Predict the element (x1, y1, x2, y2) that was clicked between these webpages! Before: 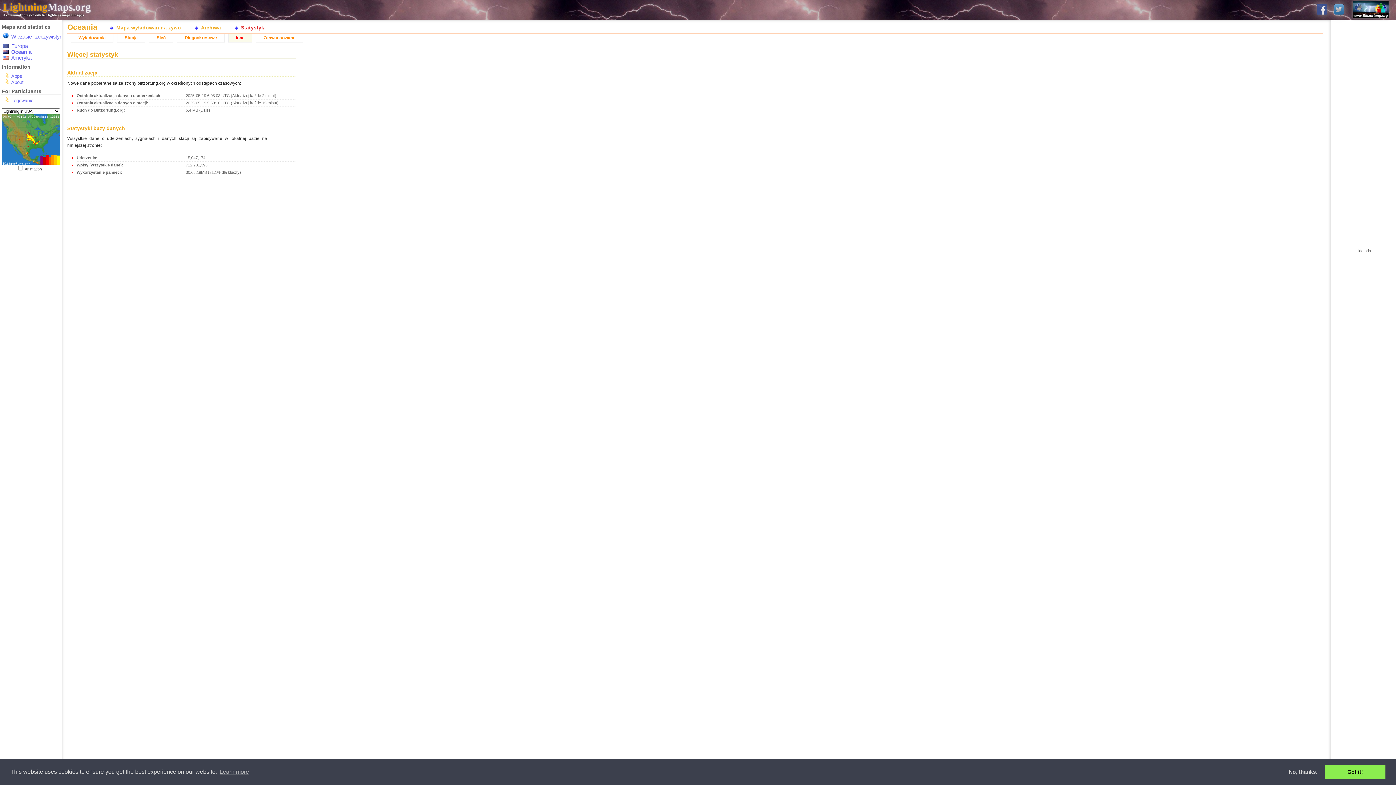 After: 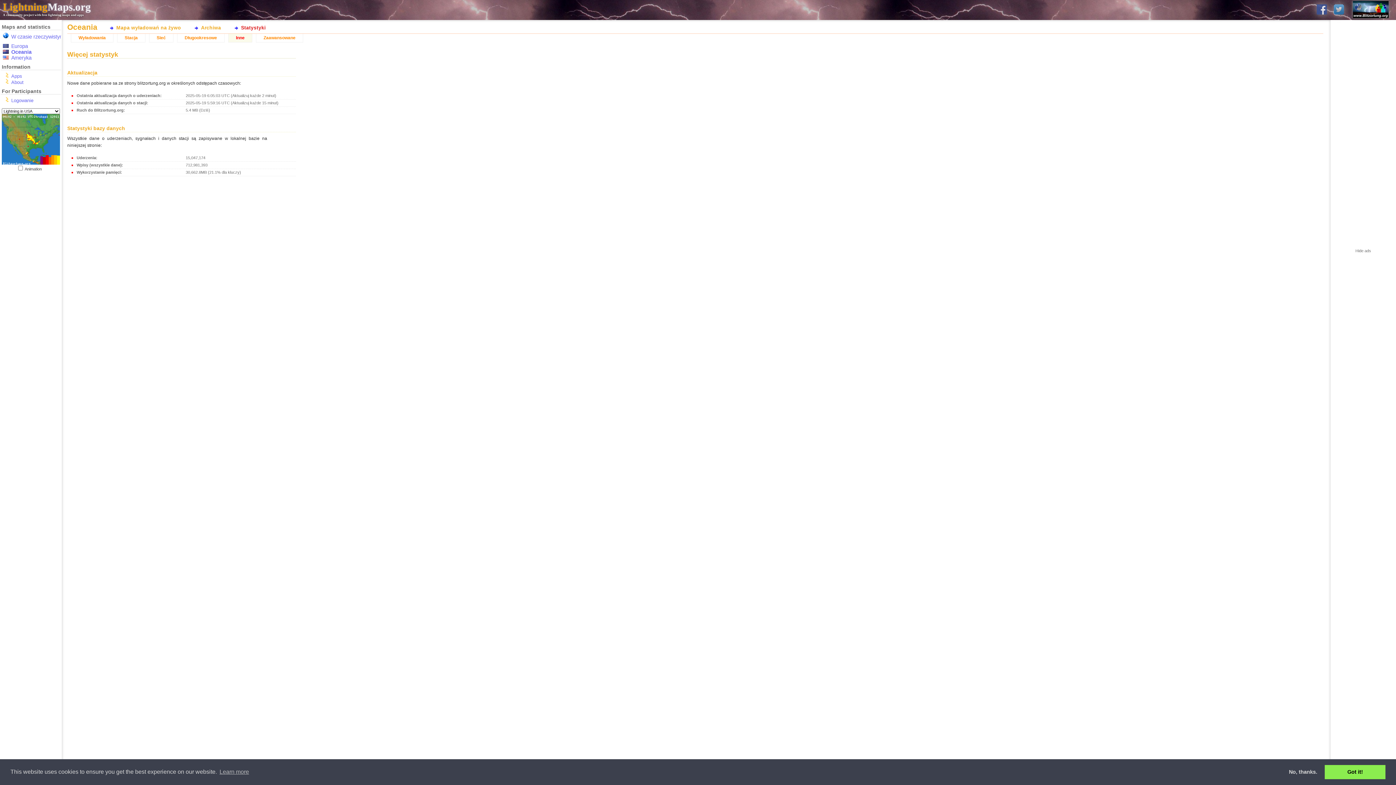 Action: label: Inne bbox: (228, 33, 252, 42)